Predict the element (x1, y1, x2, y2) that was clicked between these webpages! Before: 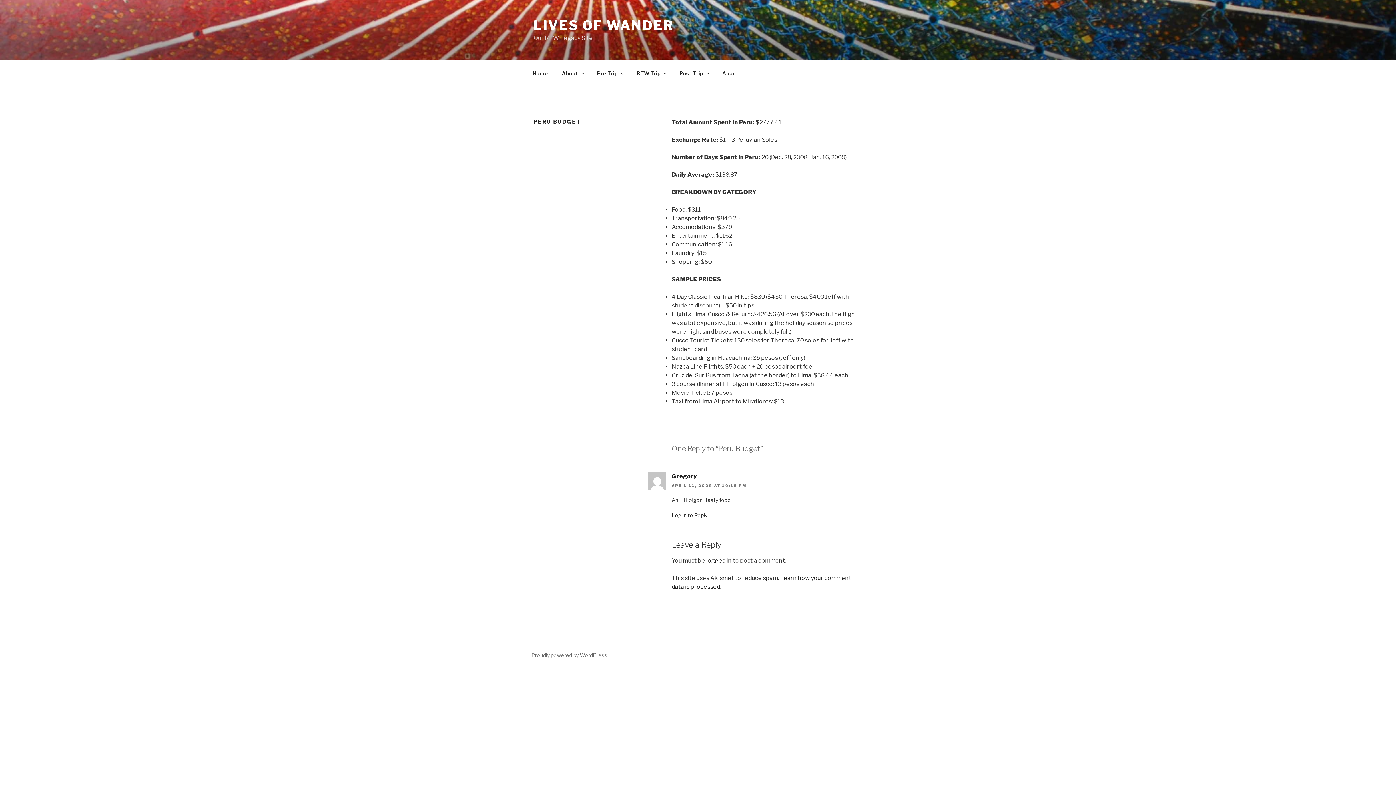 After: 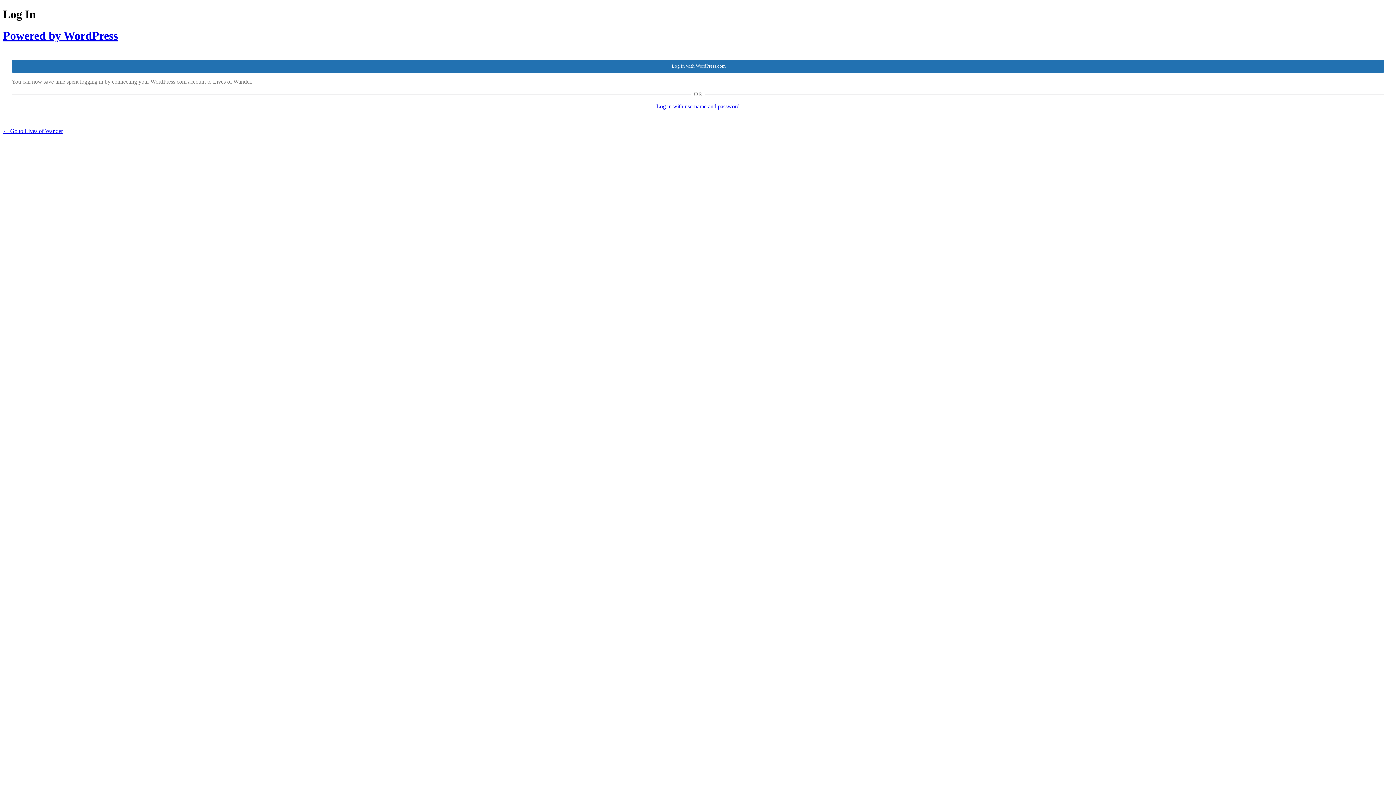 Action: bbox: (671, 512, 707, 518) label: Log in to Reply